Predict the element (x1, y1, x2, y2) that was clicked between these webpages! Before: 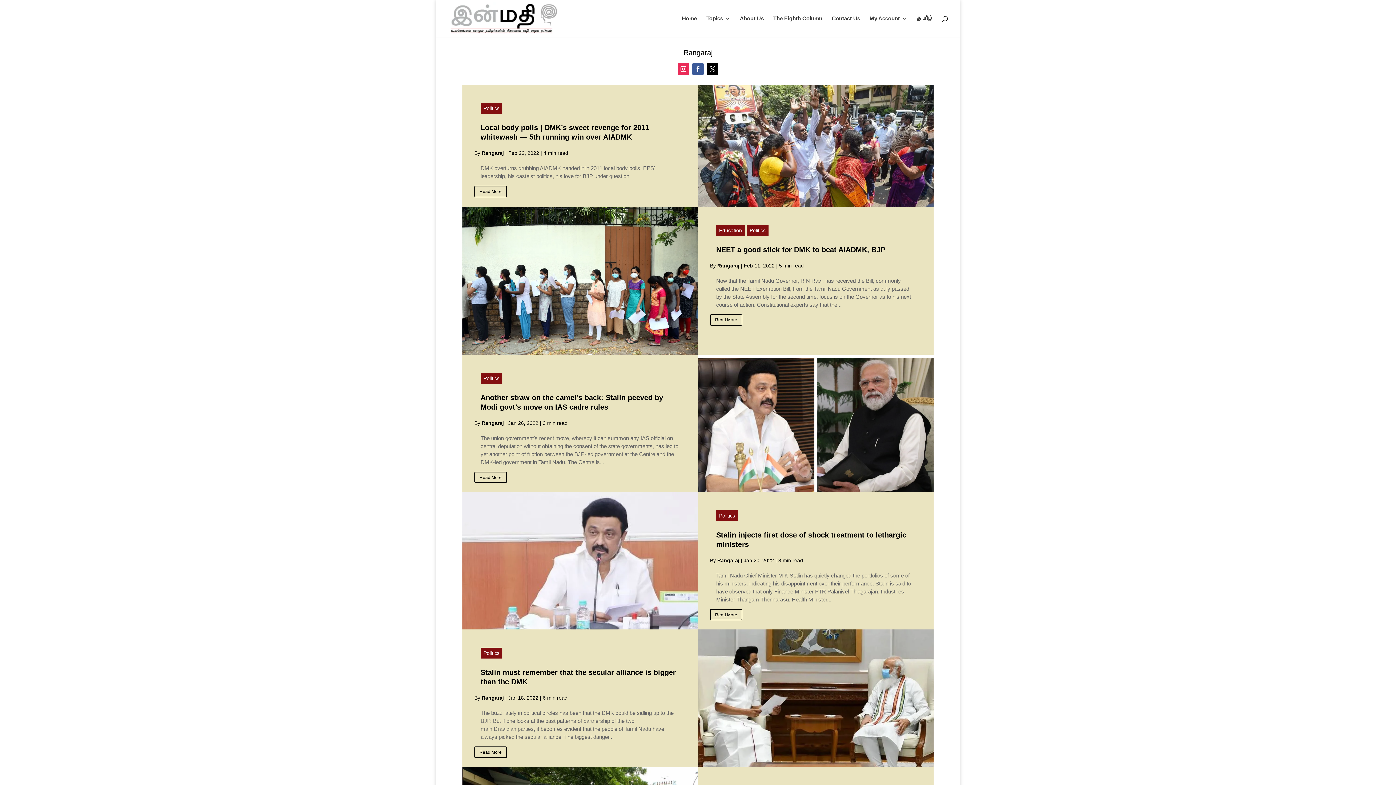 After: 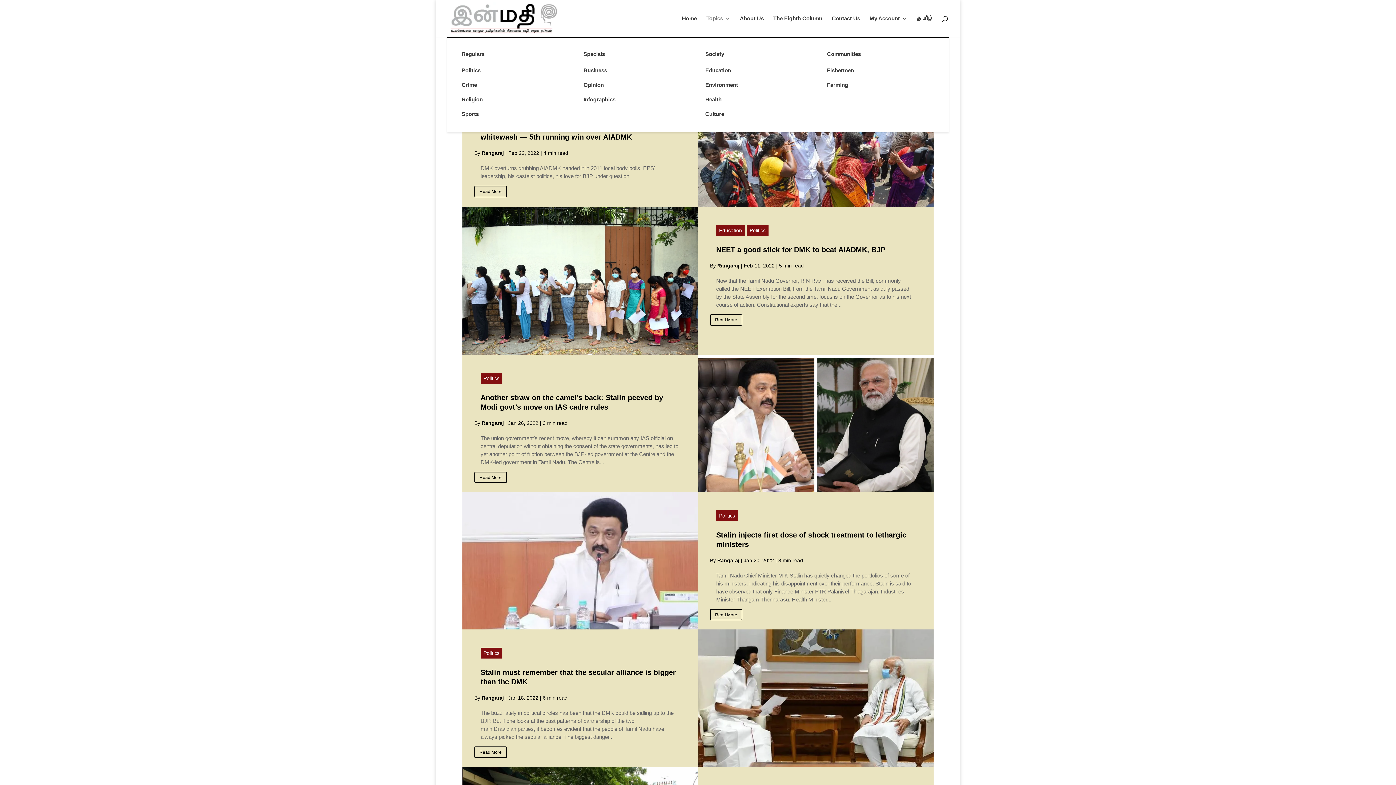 Action: label: Topics bbox: (706, 16, 730, 37)